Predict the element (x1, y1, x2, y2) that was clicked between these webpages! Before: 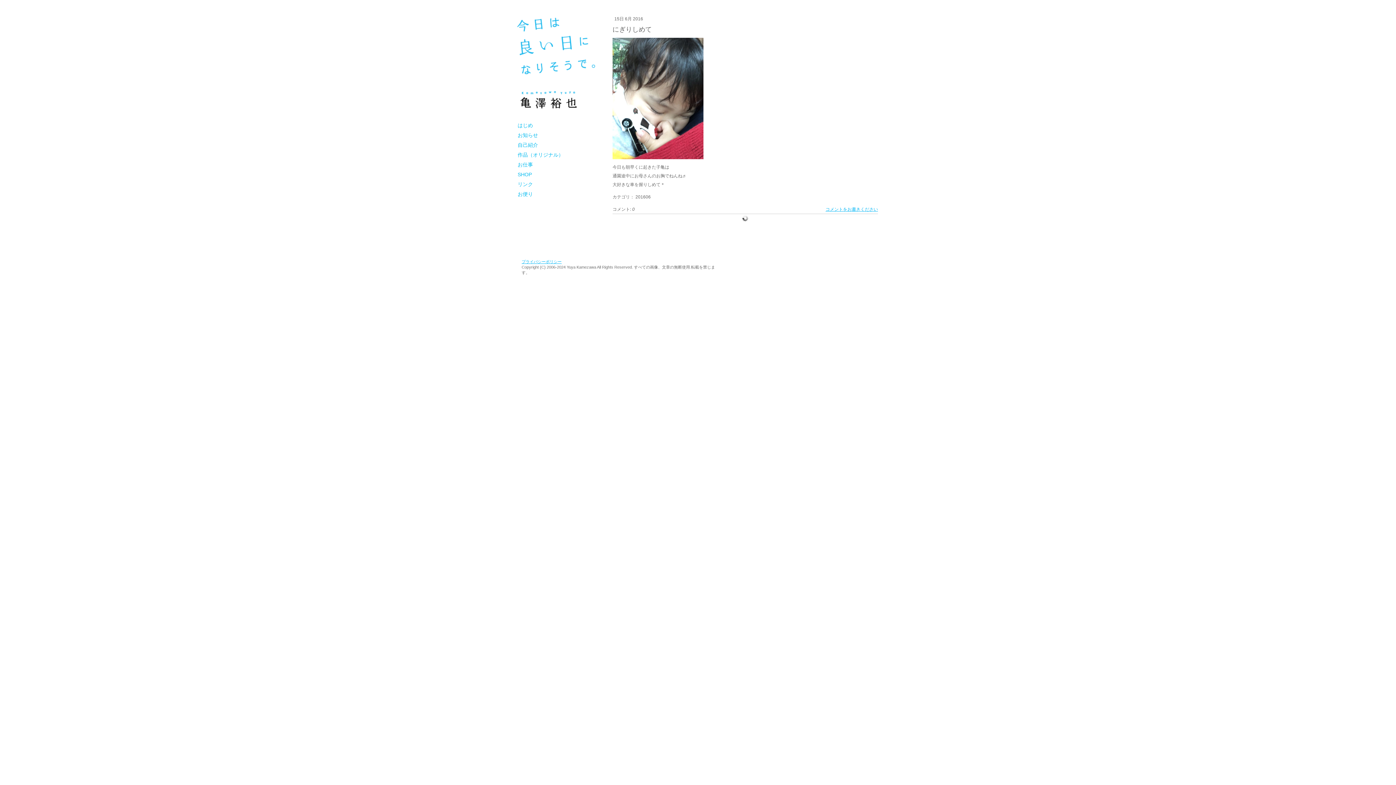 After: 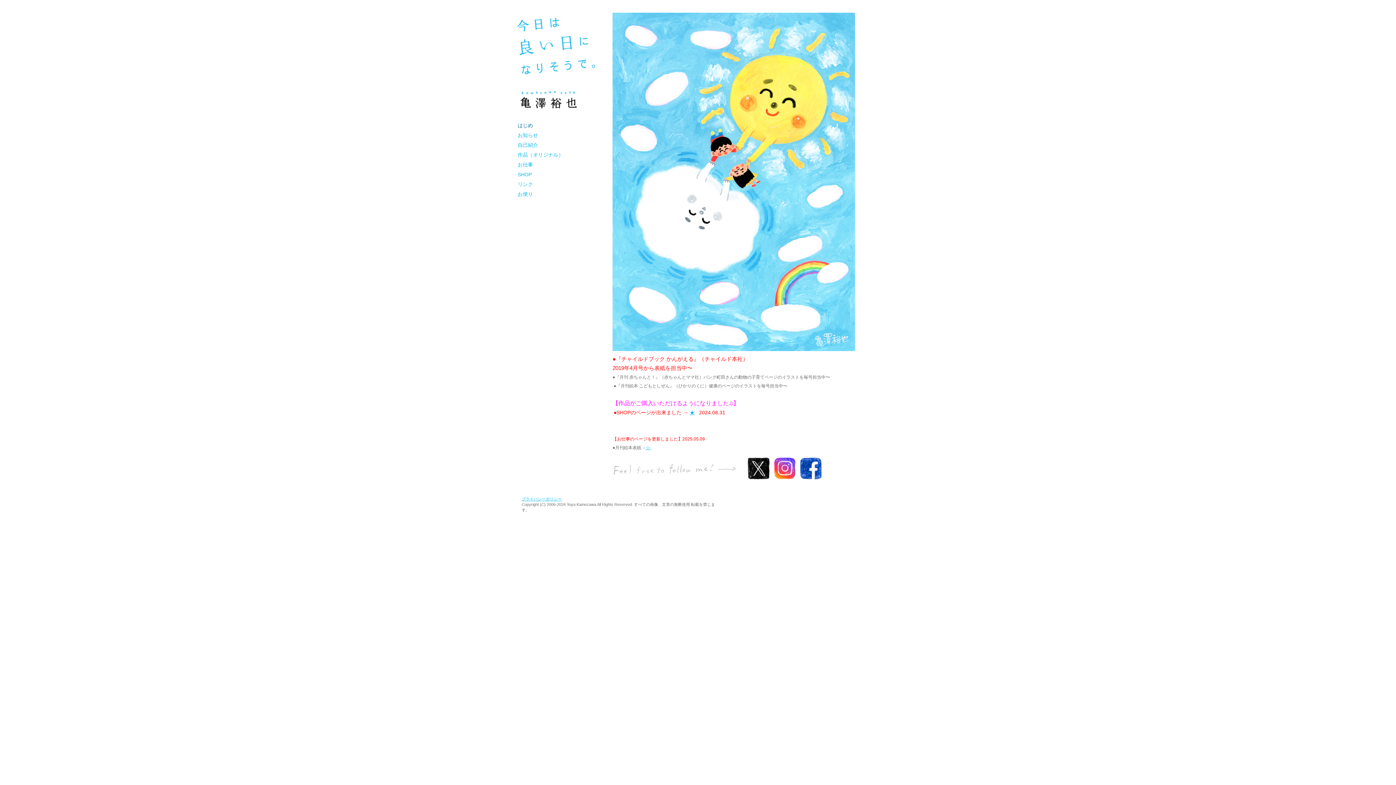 Action: bbox: (516, 120, 596, 130) label: はじめ